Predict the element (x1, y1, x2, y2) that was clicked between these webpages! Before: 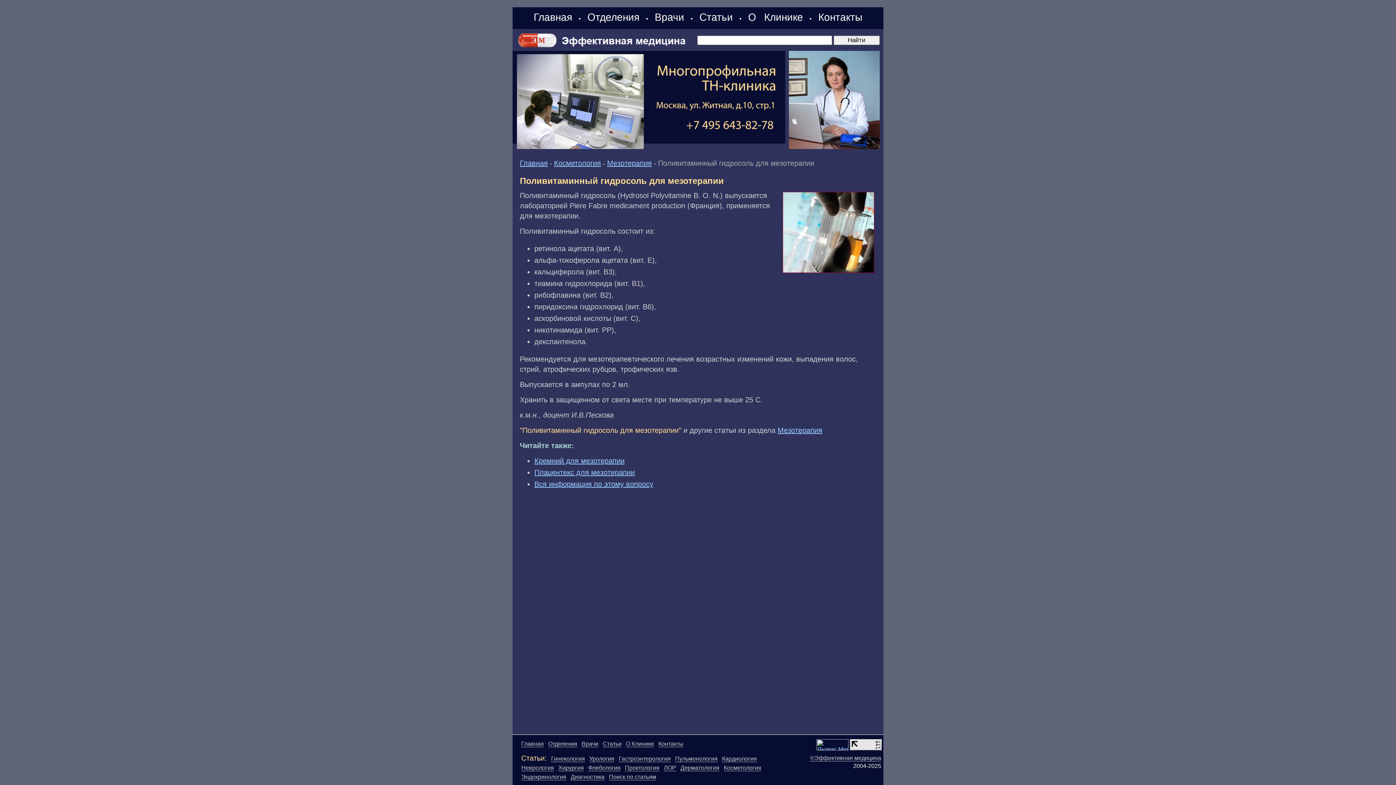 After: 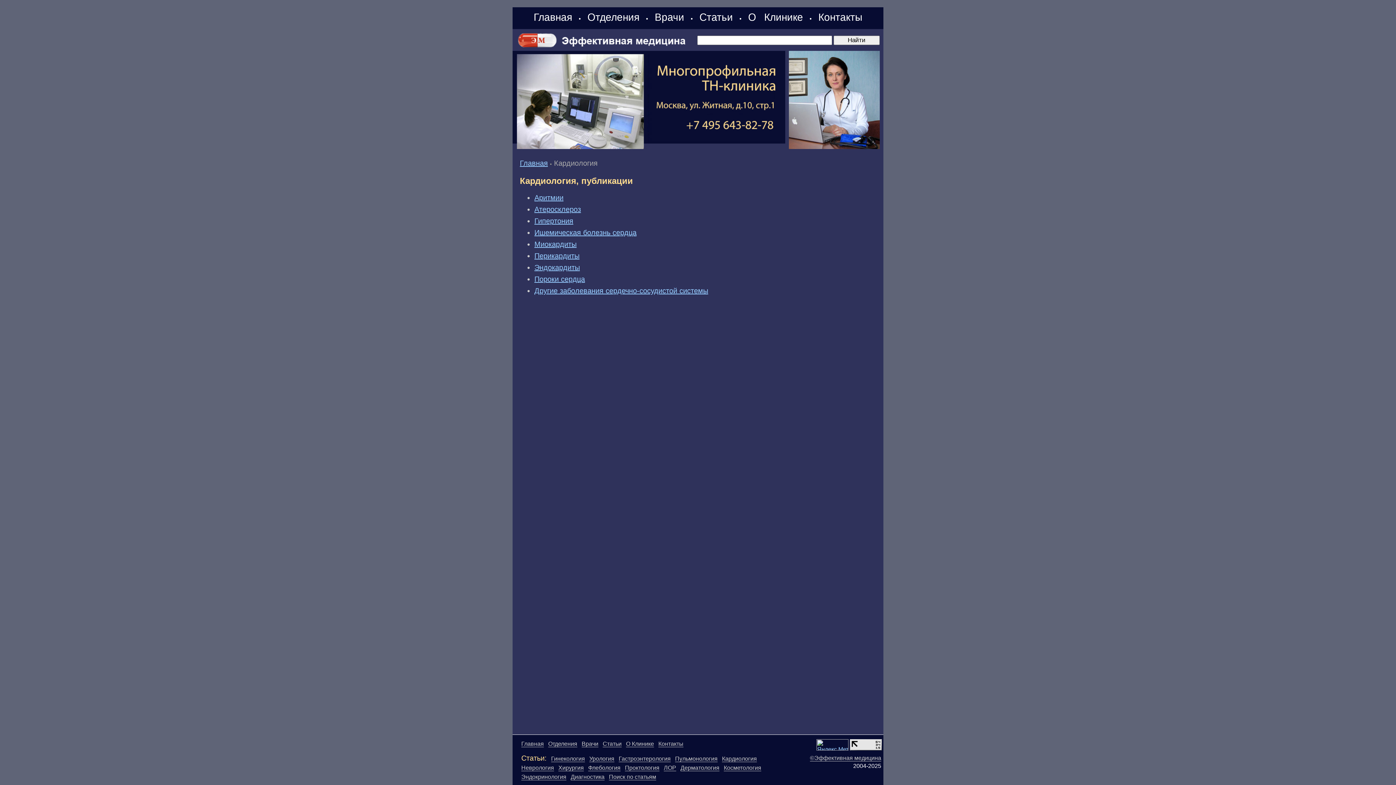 Action: bbox: (722, 756, 757, 762) label: Кардиология